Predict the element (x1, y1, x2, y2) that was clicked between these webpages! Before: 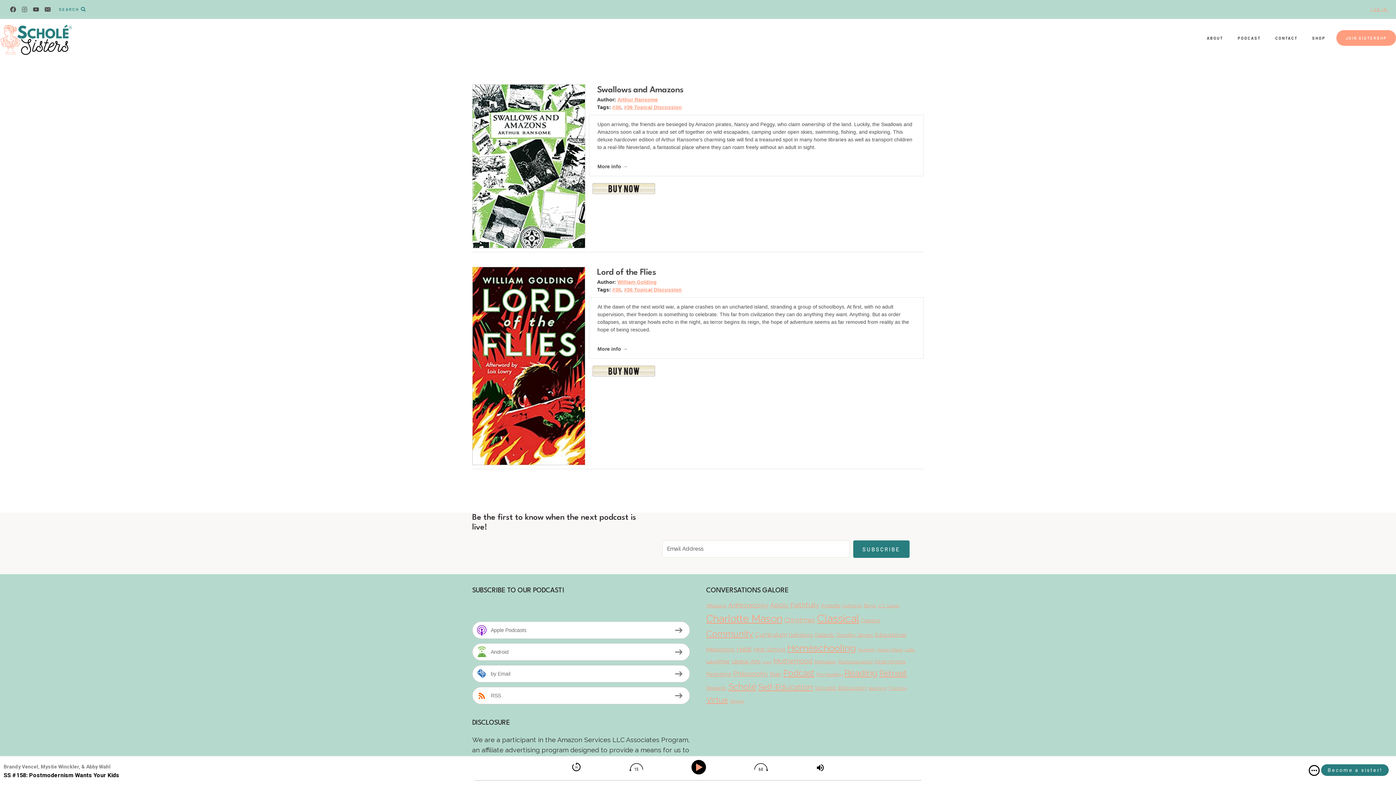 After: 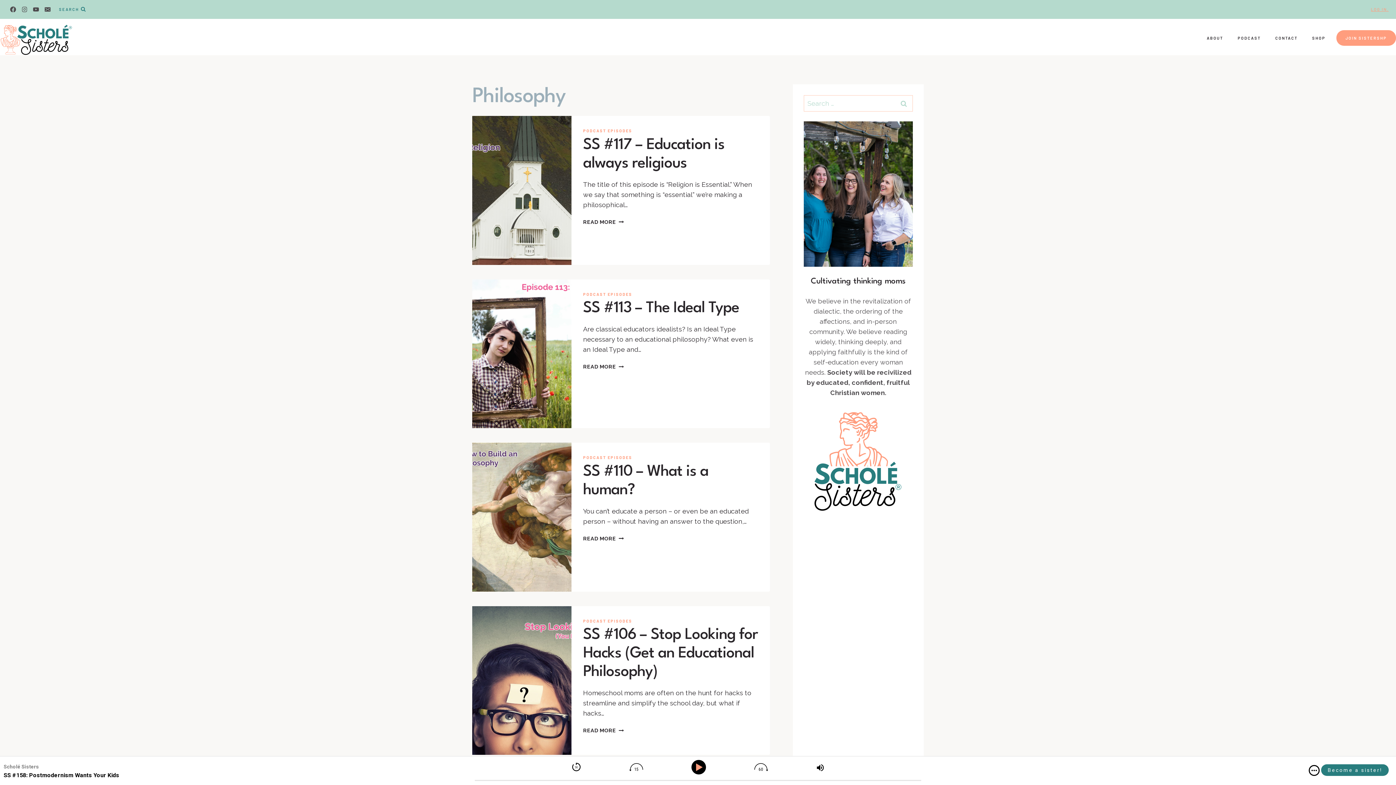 Action: label: Philosophy (9 items) bbox: (733, 670, 768, 677)